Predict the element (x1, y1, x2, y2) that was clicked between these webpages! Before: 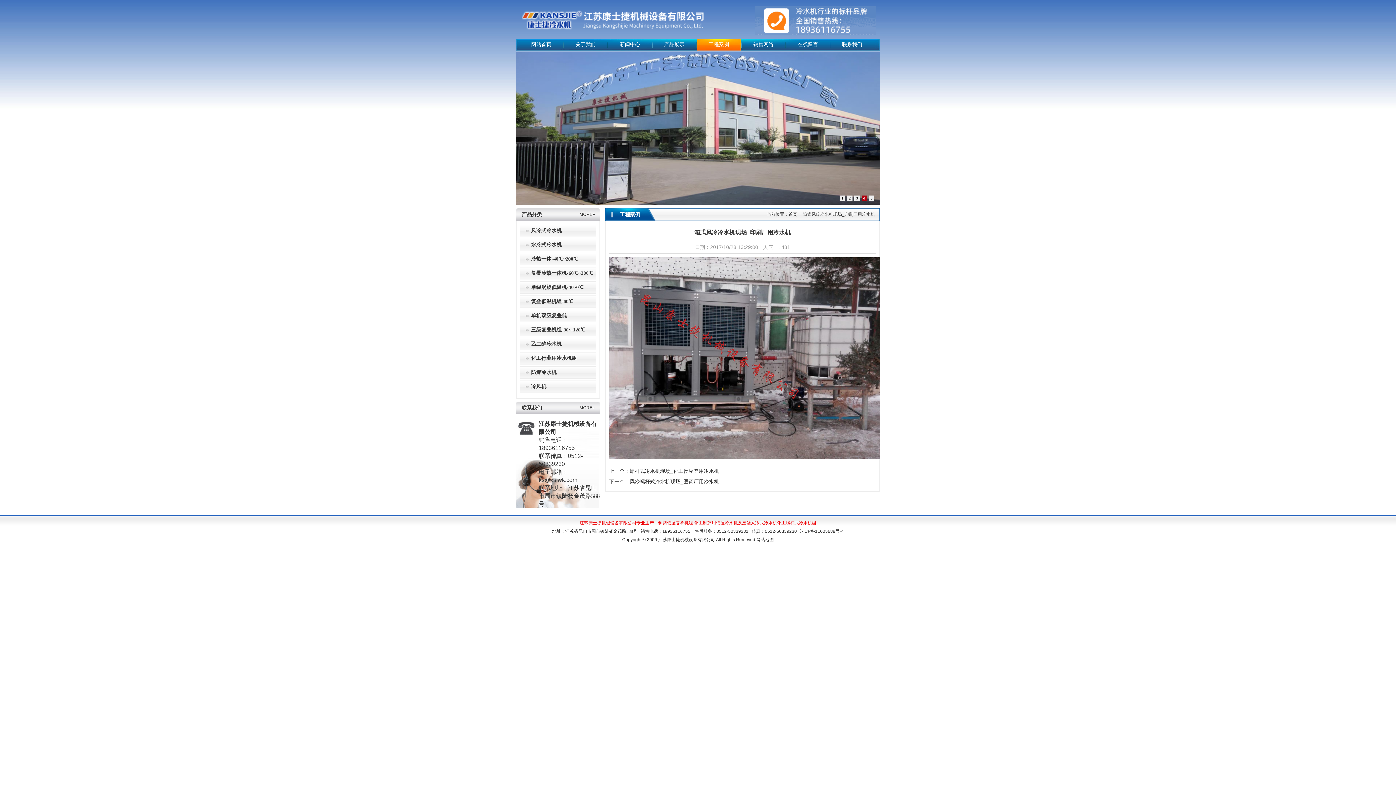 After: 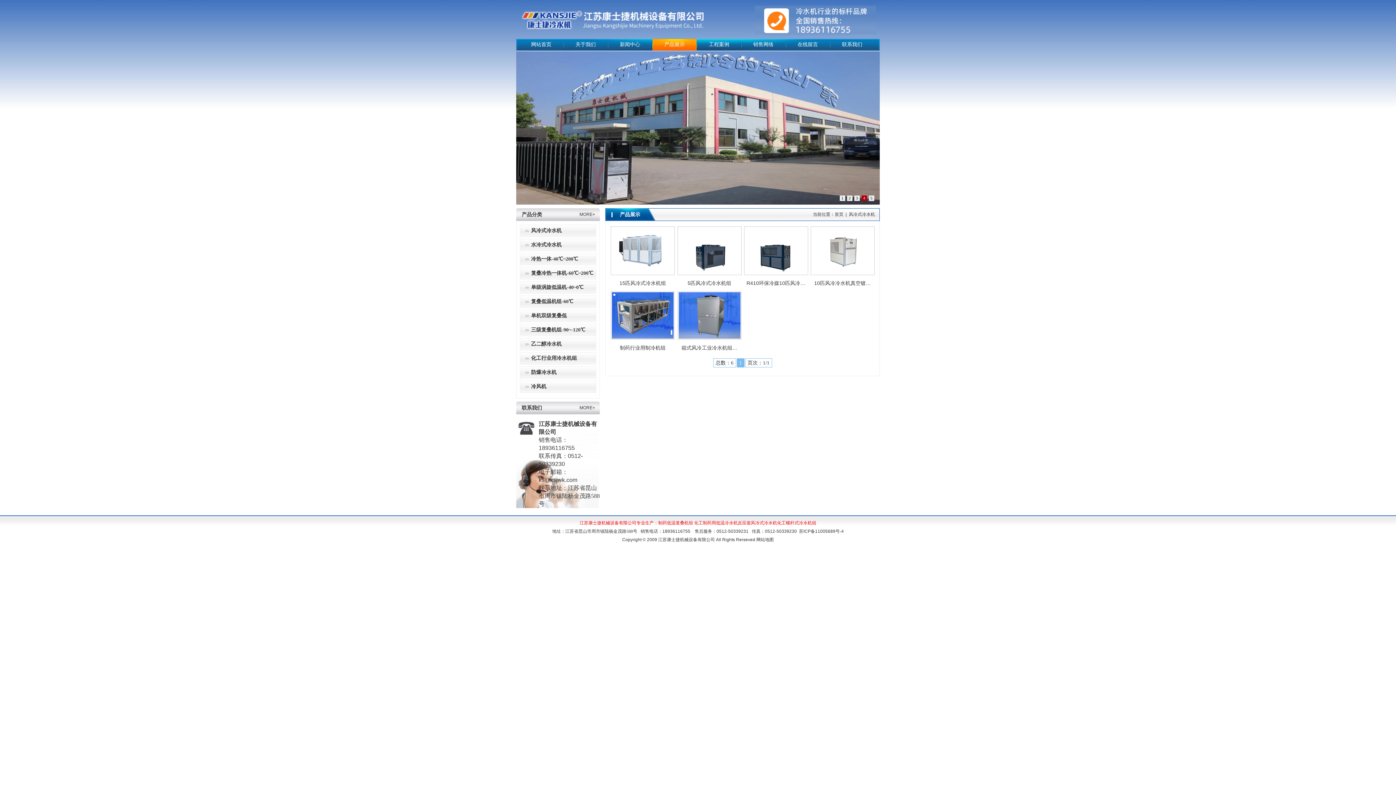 Action: label: 风冷式冷水机 bbox: (520, 225, 596, 236)